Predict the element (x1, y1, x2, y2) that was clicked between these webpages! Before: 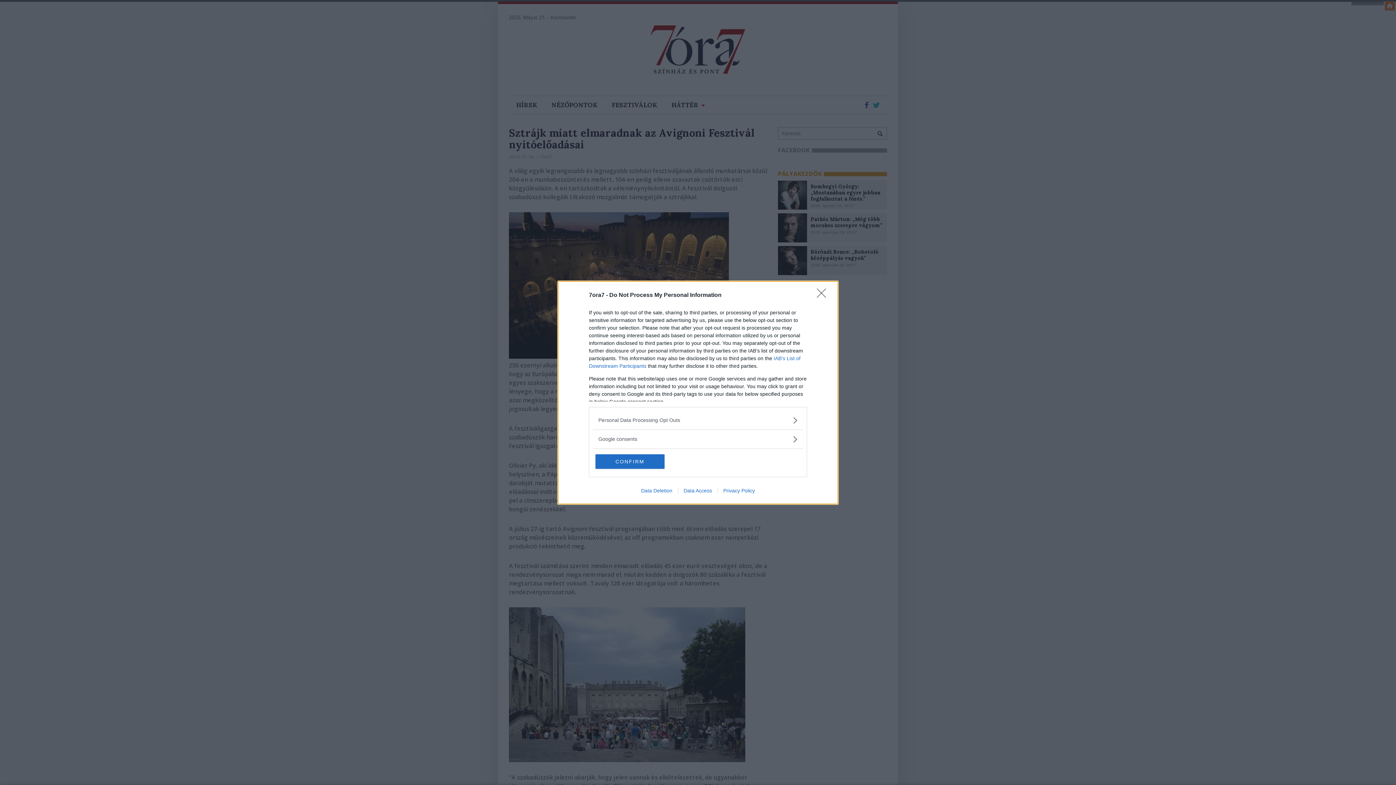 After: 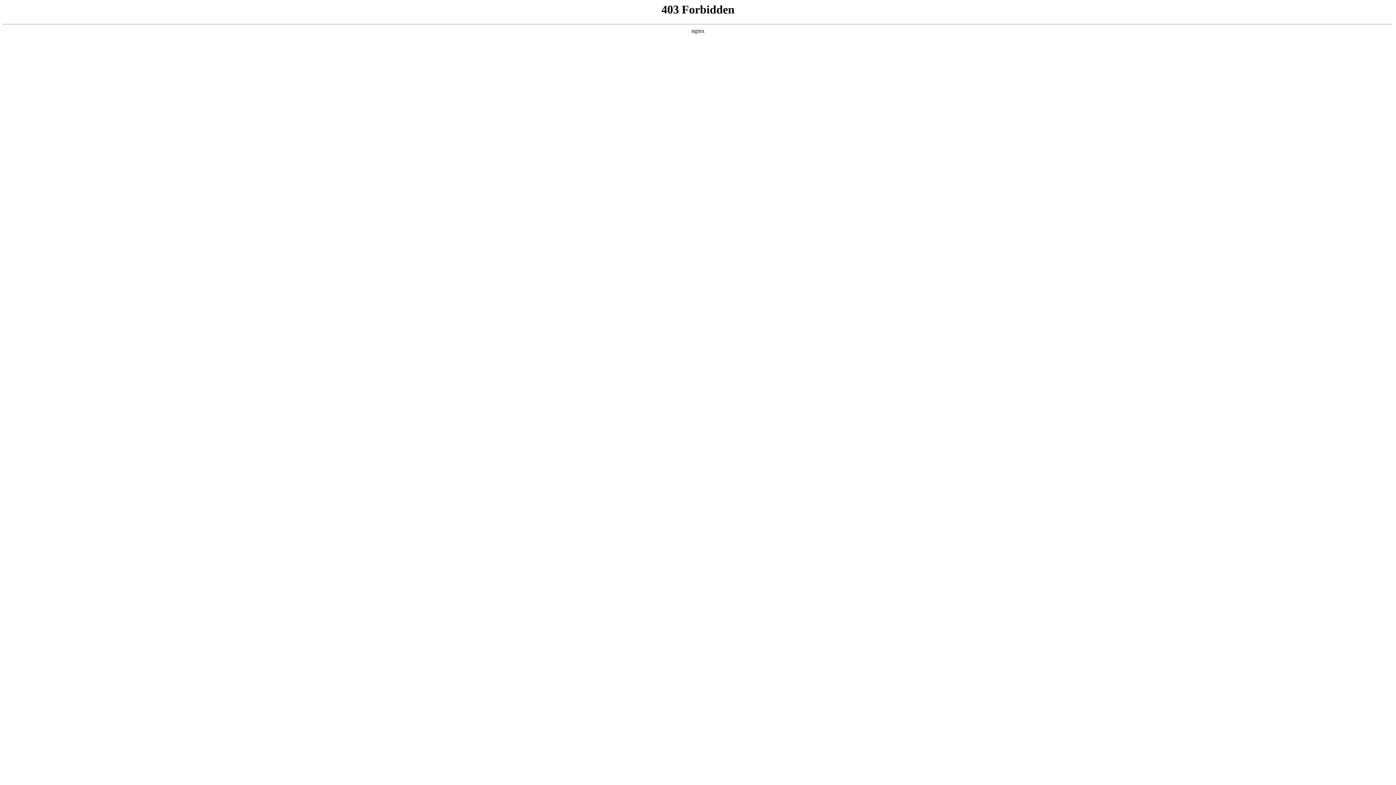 Action: label: Data Deletion bbox: (635, 487, 678, 493)